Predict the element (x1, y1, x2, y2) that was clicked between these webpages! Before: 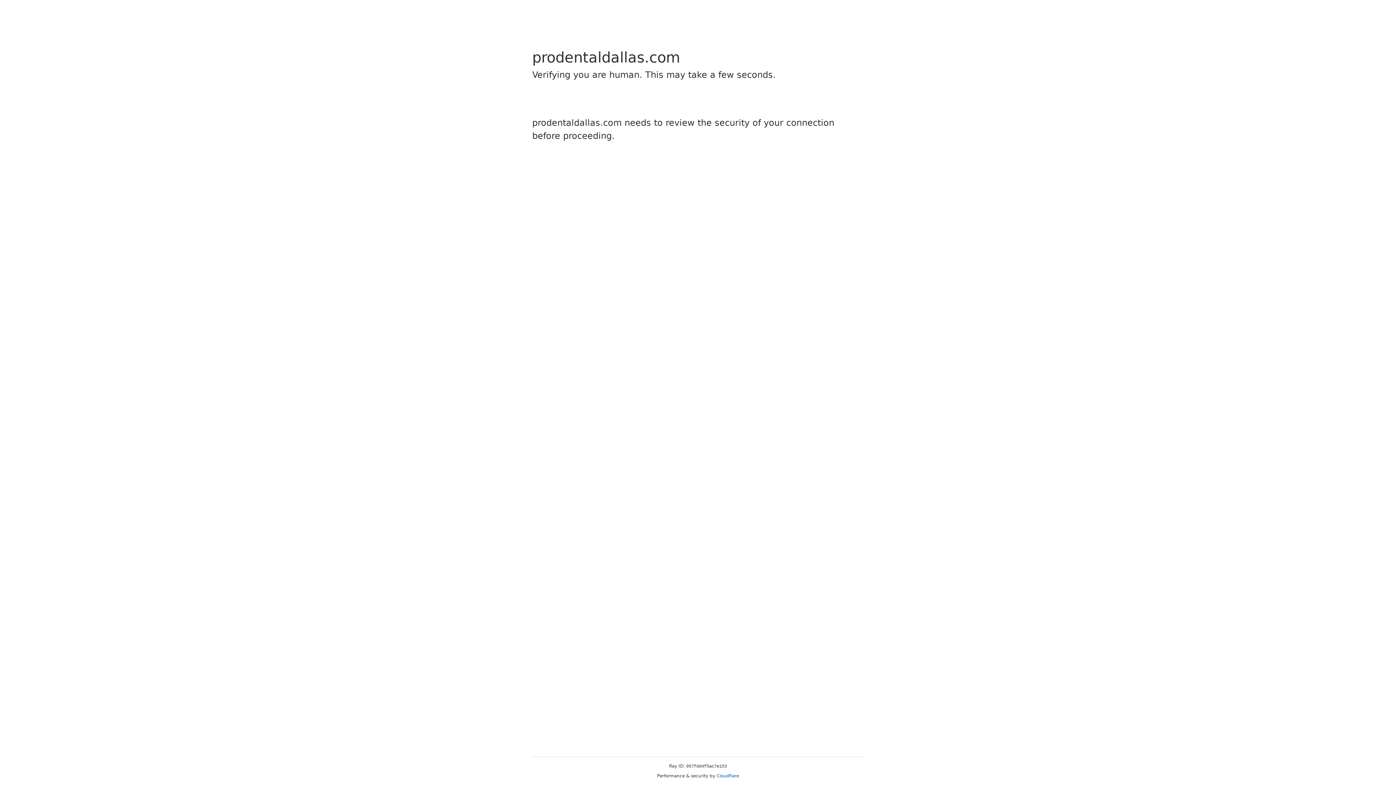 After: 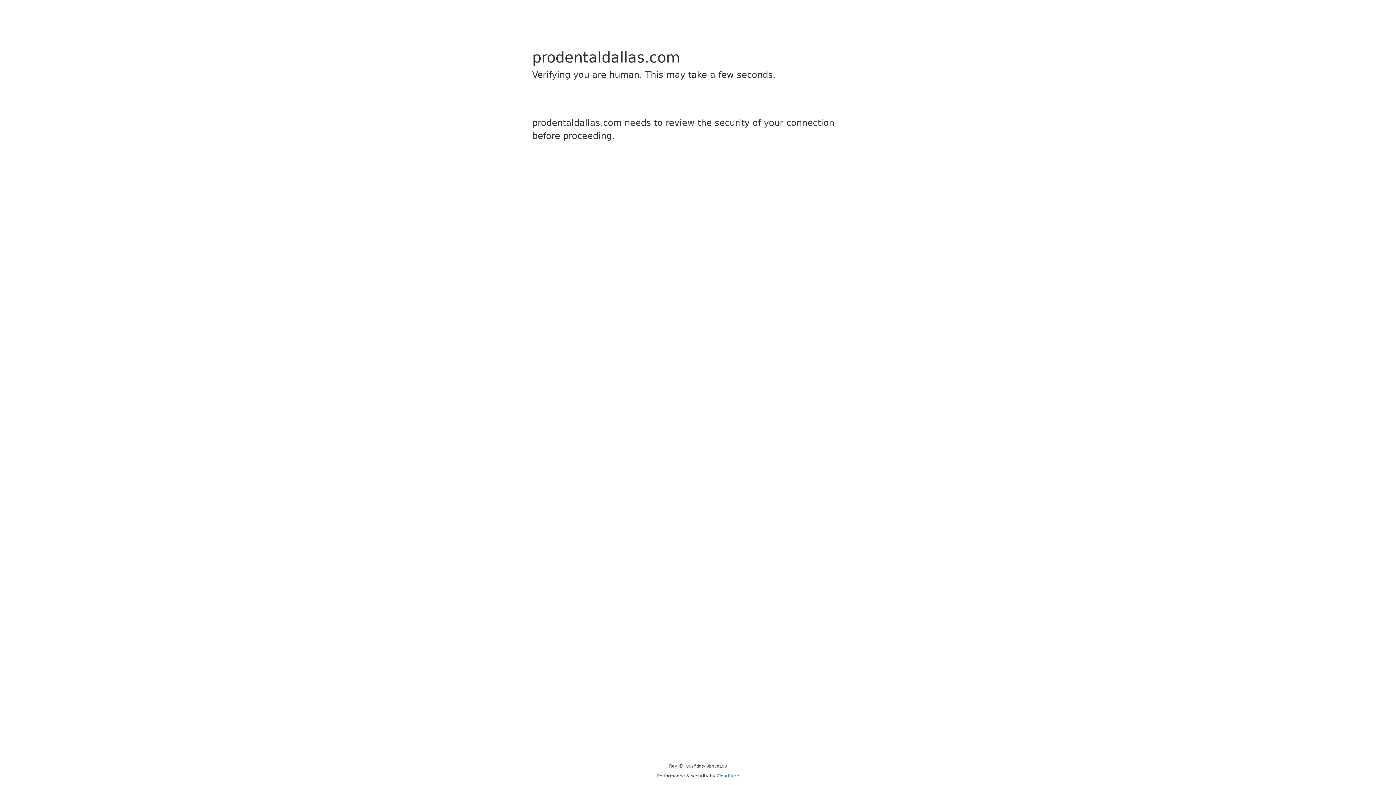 Action: bbox: (716, 773, 739, 778) label: Cloudflare